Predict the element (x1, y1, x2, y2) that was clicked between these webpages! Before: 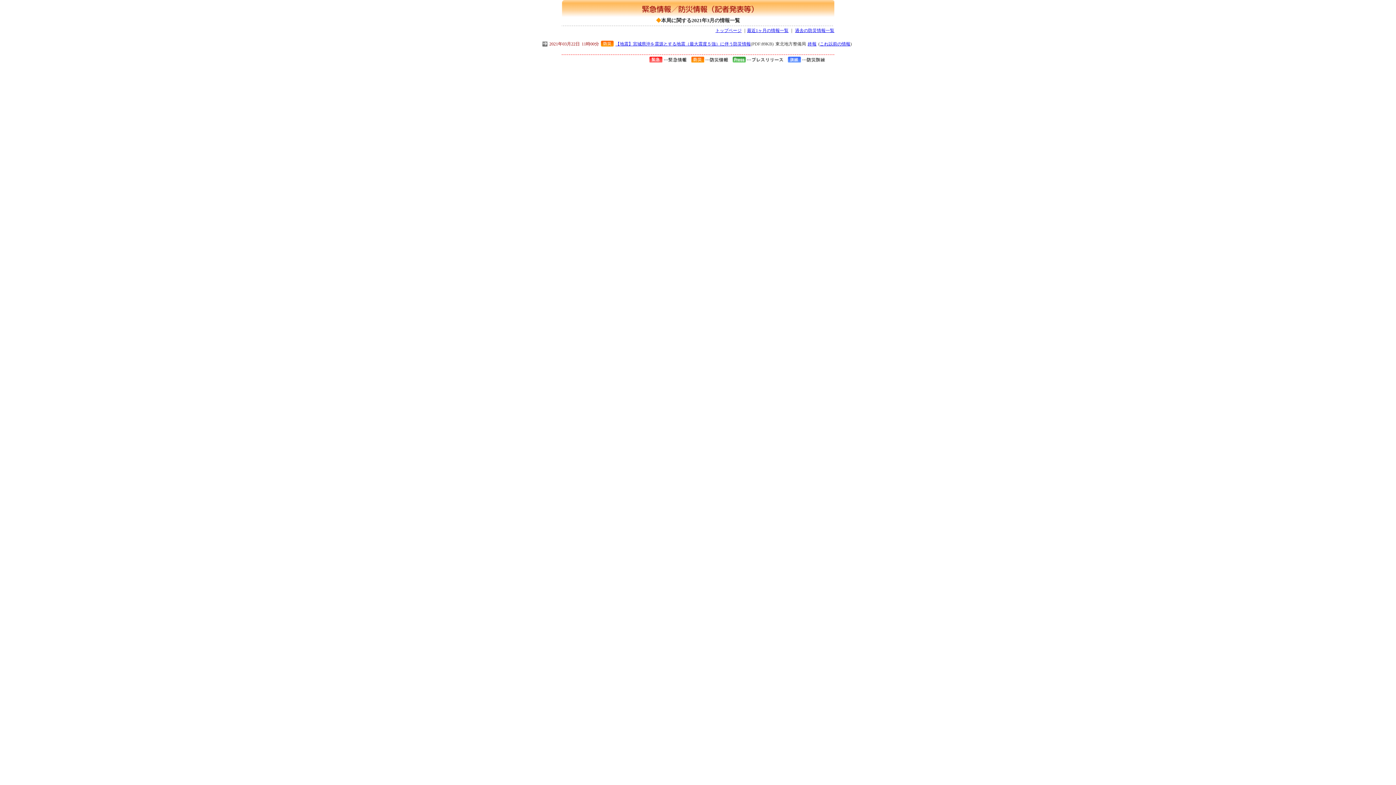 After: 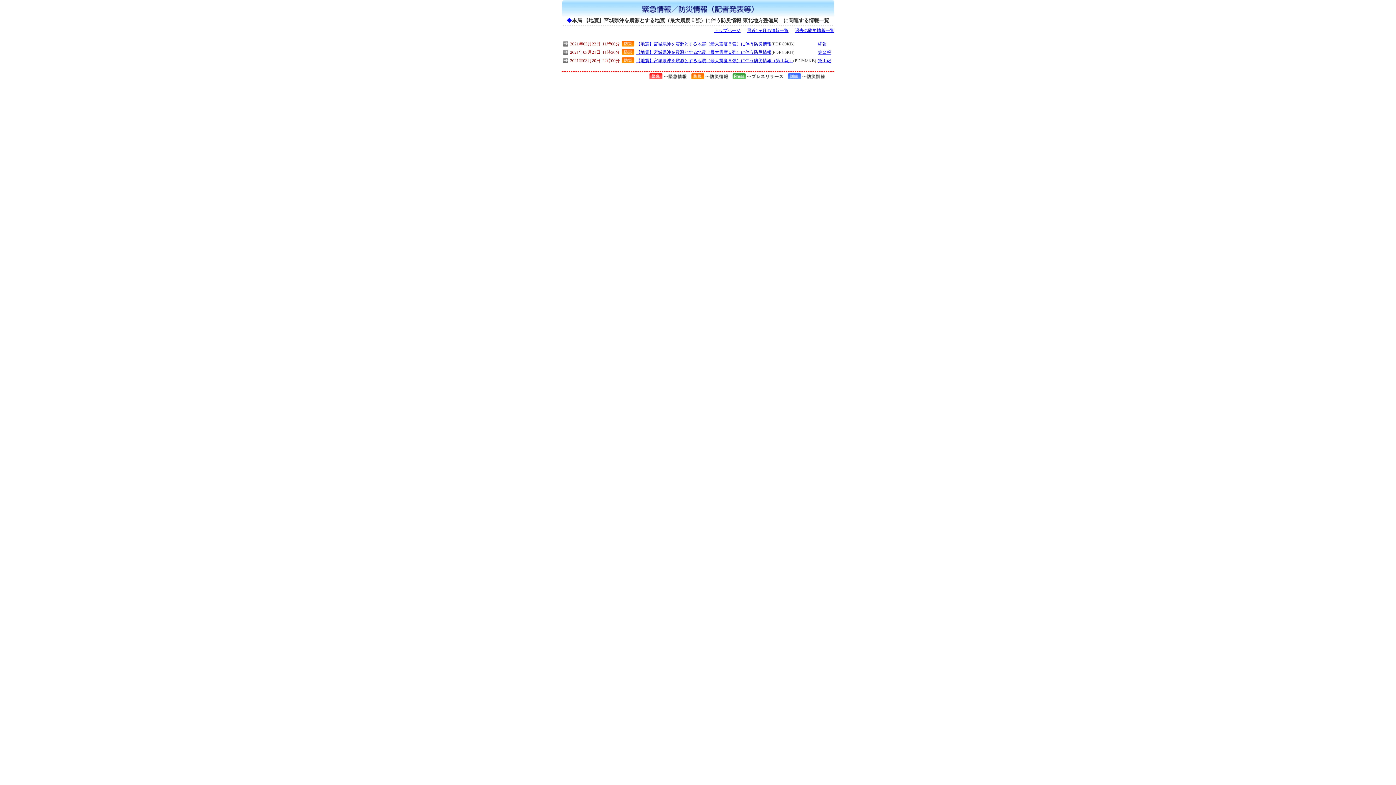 Action: bbox: (820, 41, 850, 46) label: これ以前の情報